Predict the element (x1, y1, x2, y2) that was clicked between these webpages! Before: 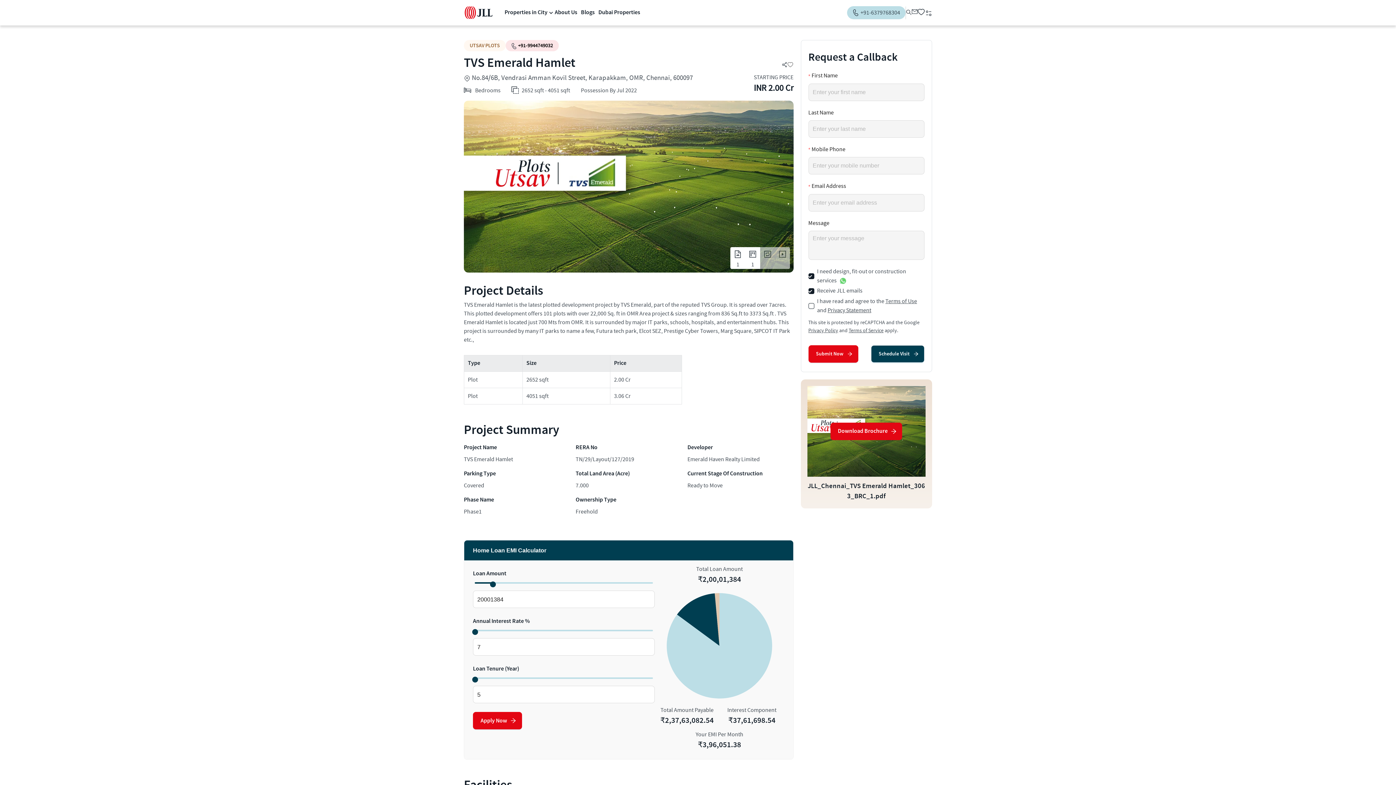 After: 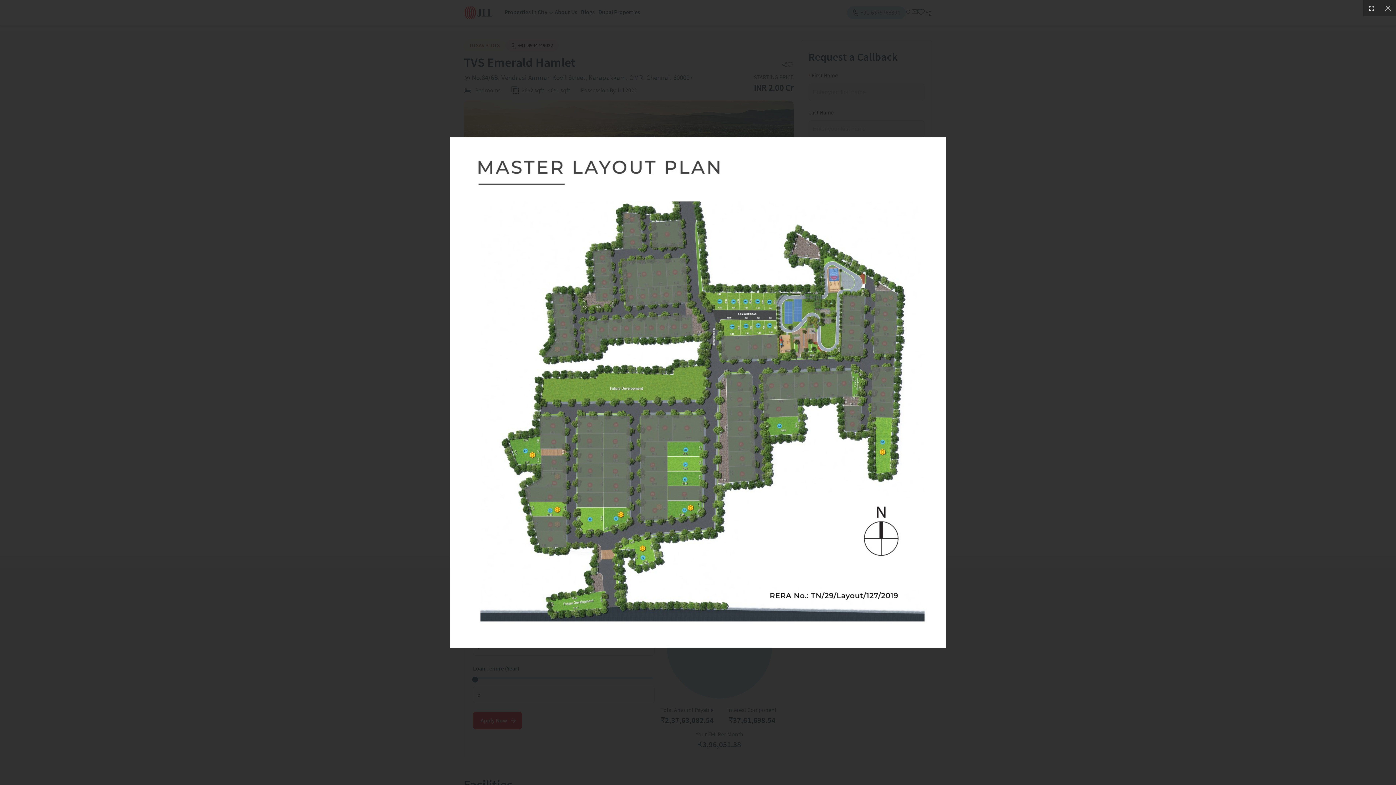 Action: label: 1 bbox: (745, 247, 760, 269)